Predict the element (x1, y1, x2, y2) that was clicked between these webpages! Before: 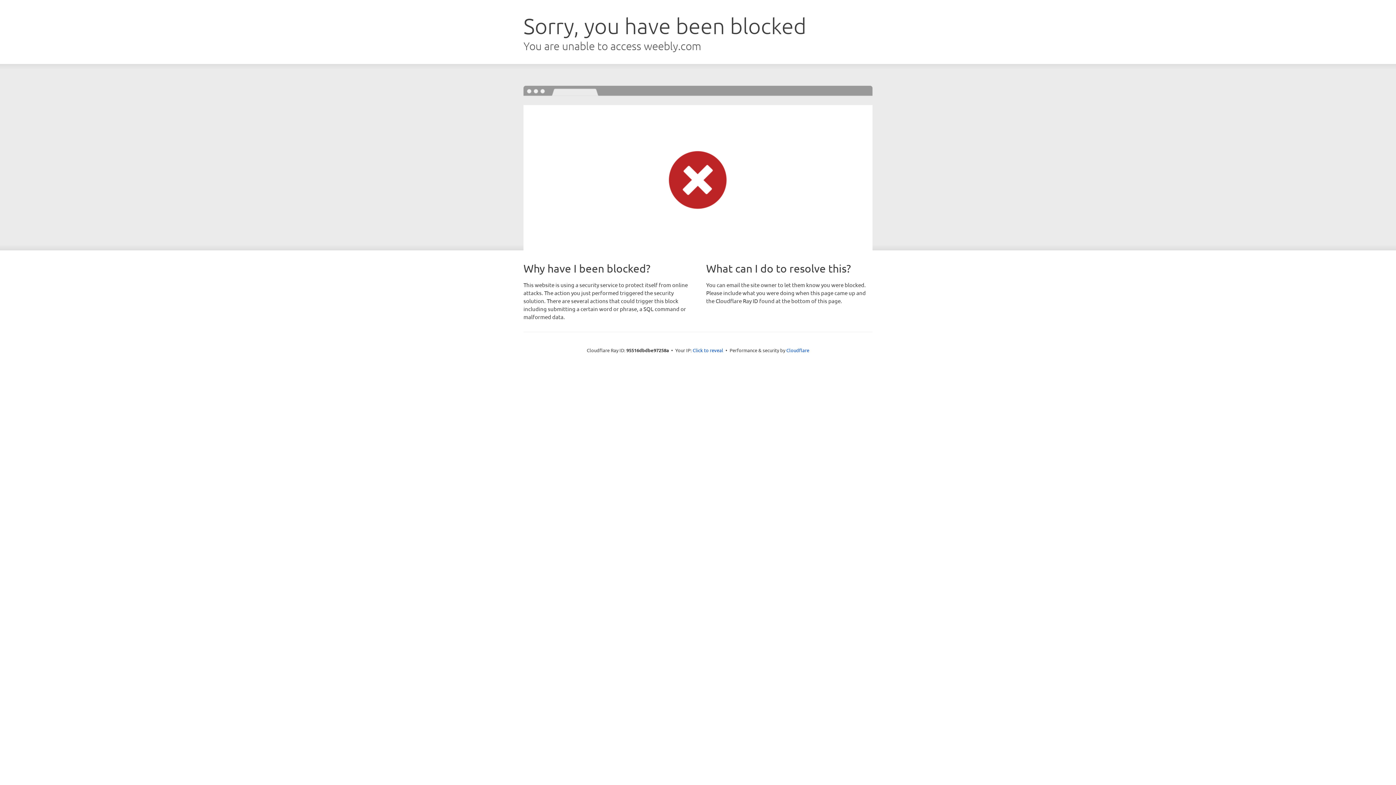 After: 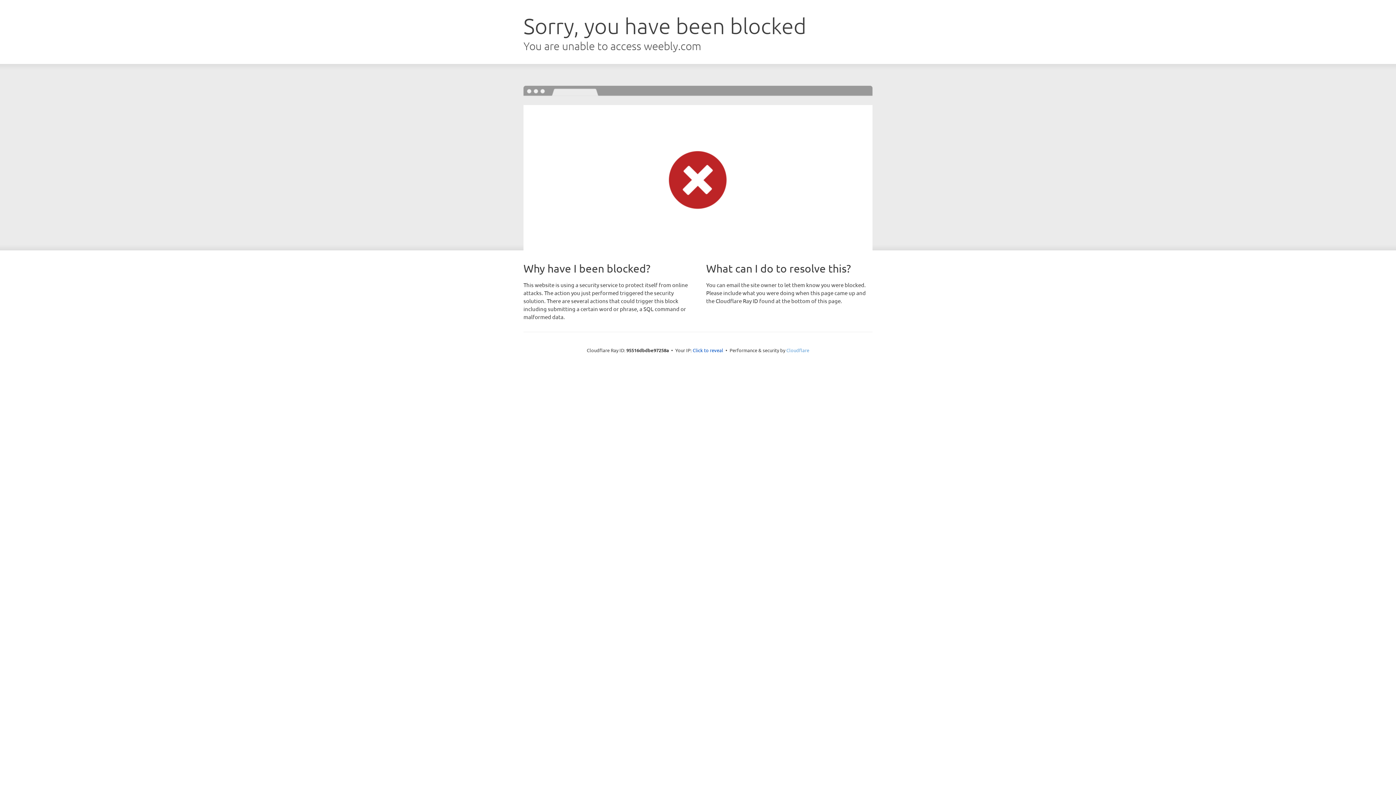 Action: label: Cloudflare bbox: (786, 347, 809, 353)